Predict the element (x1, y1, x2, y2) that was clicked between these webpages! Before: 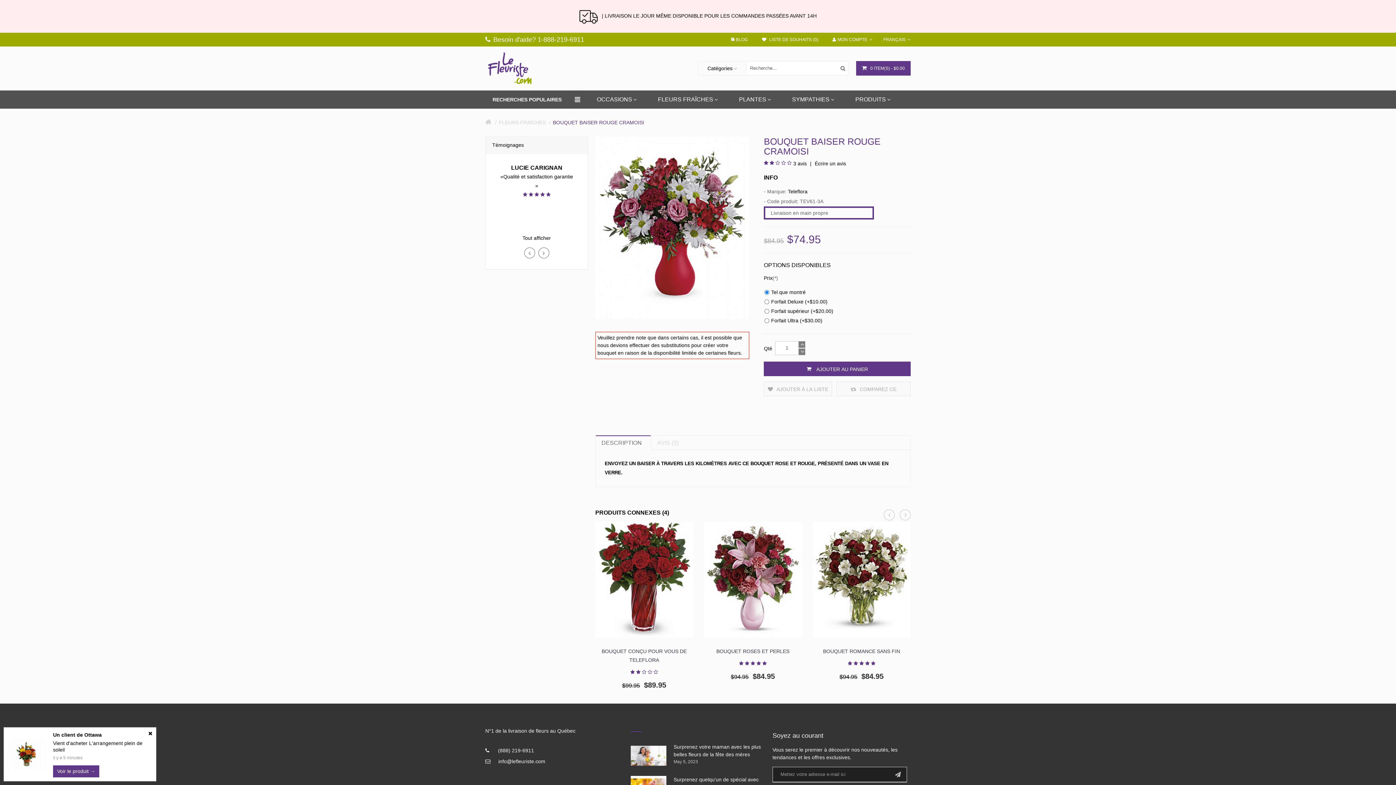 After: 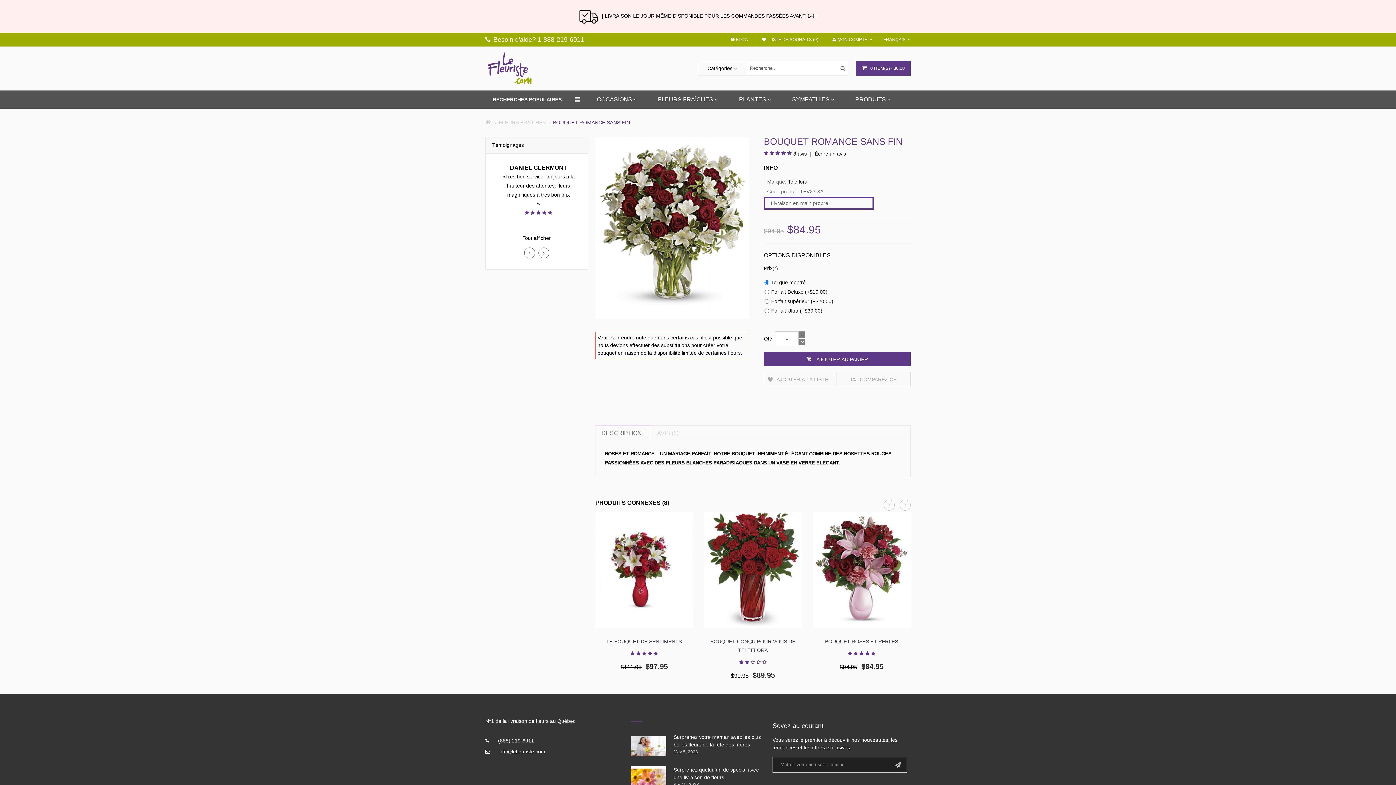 Action: label: BOUQUET ROMANCE SANS FIN bbox: (812, 647, 910, 655)